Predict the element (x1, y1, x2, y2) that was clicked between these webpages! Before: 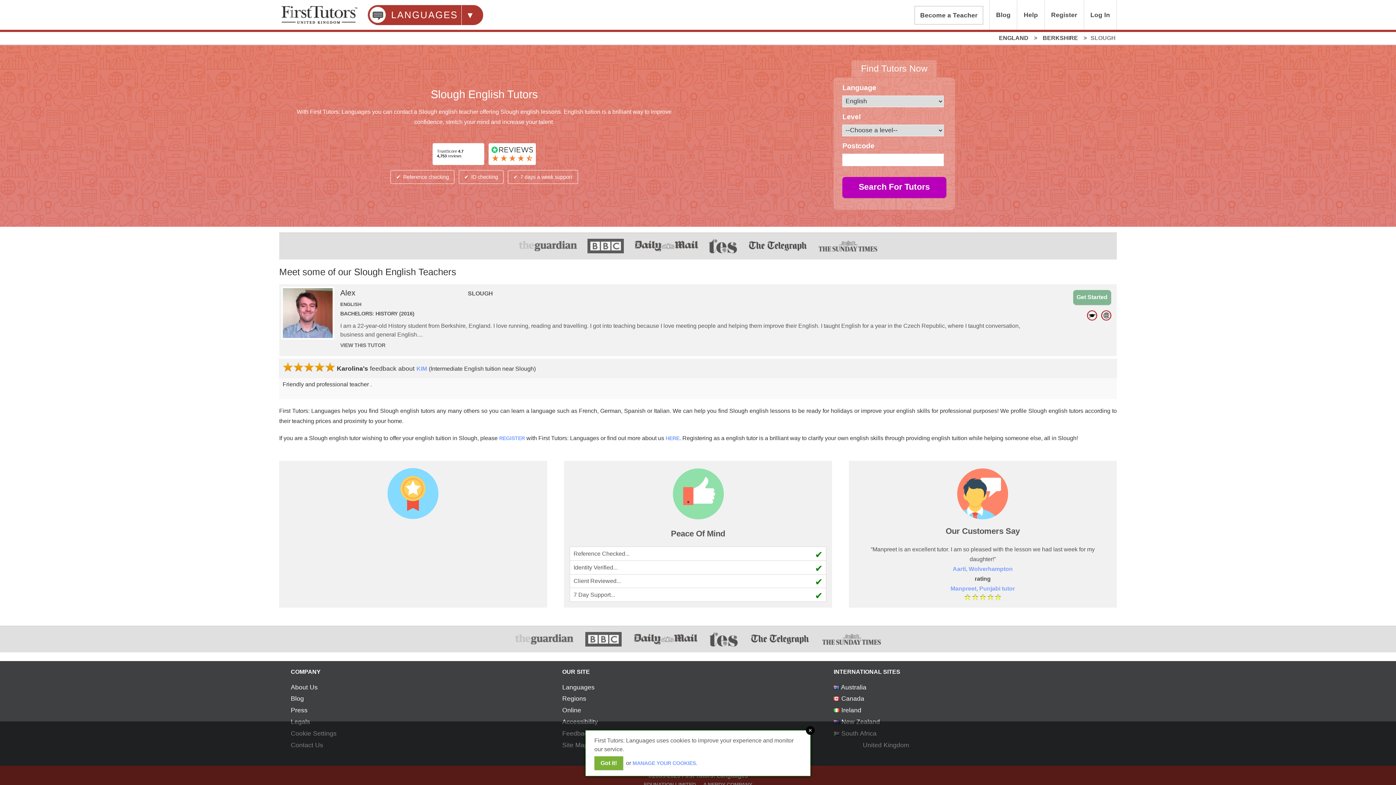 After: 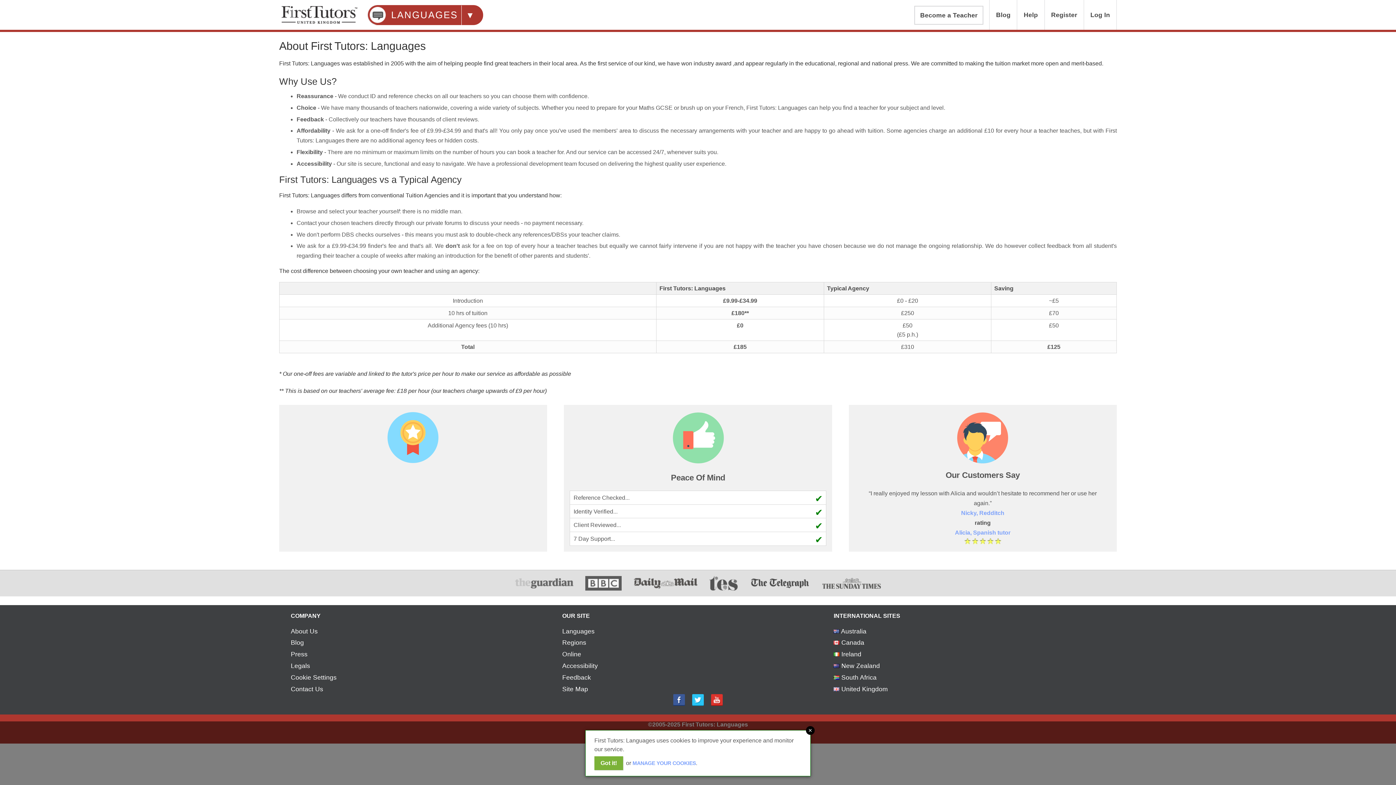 Action: bbox: (665, 435, 679, 441) label: HERE